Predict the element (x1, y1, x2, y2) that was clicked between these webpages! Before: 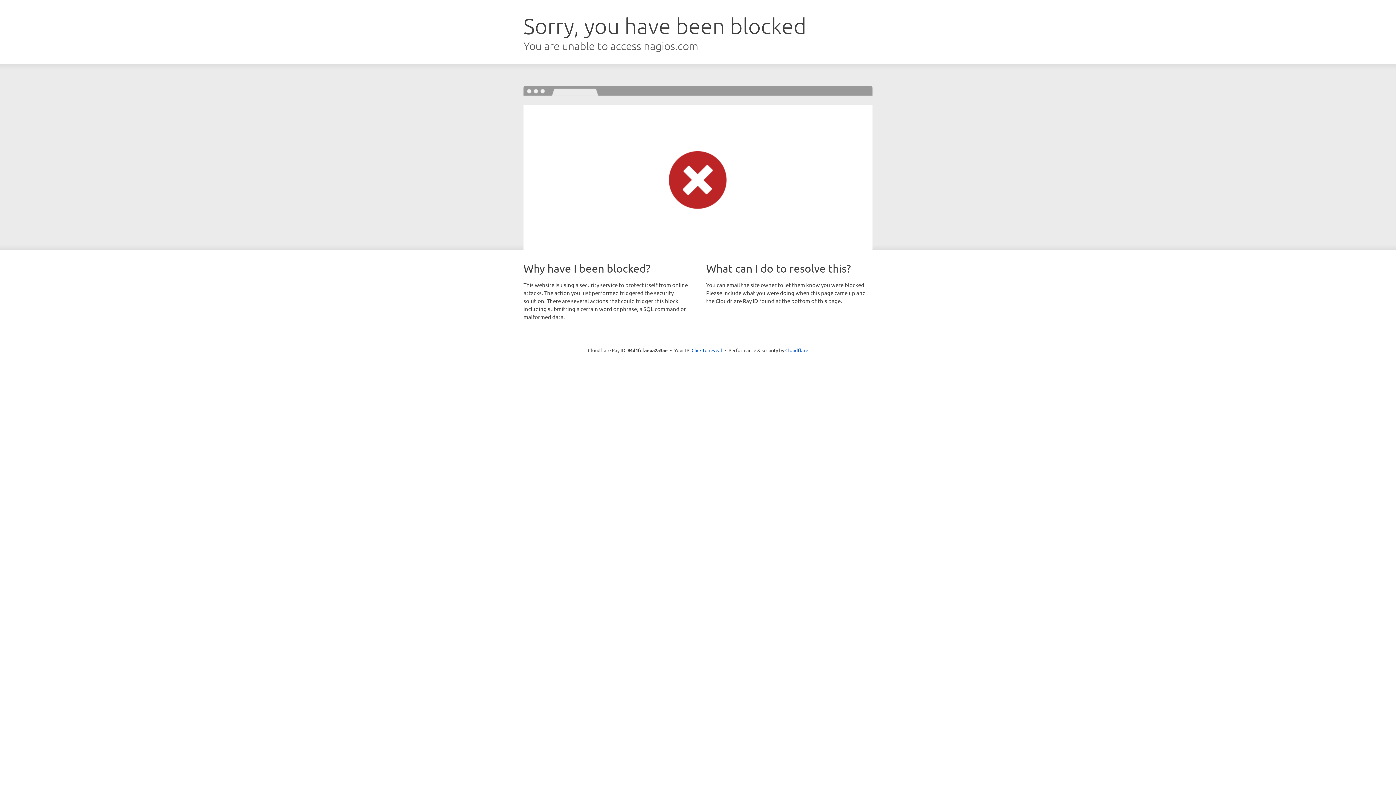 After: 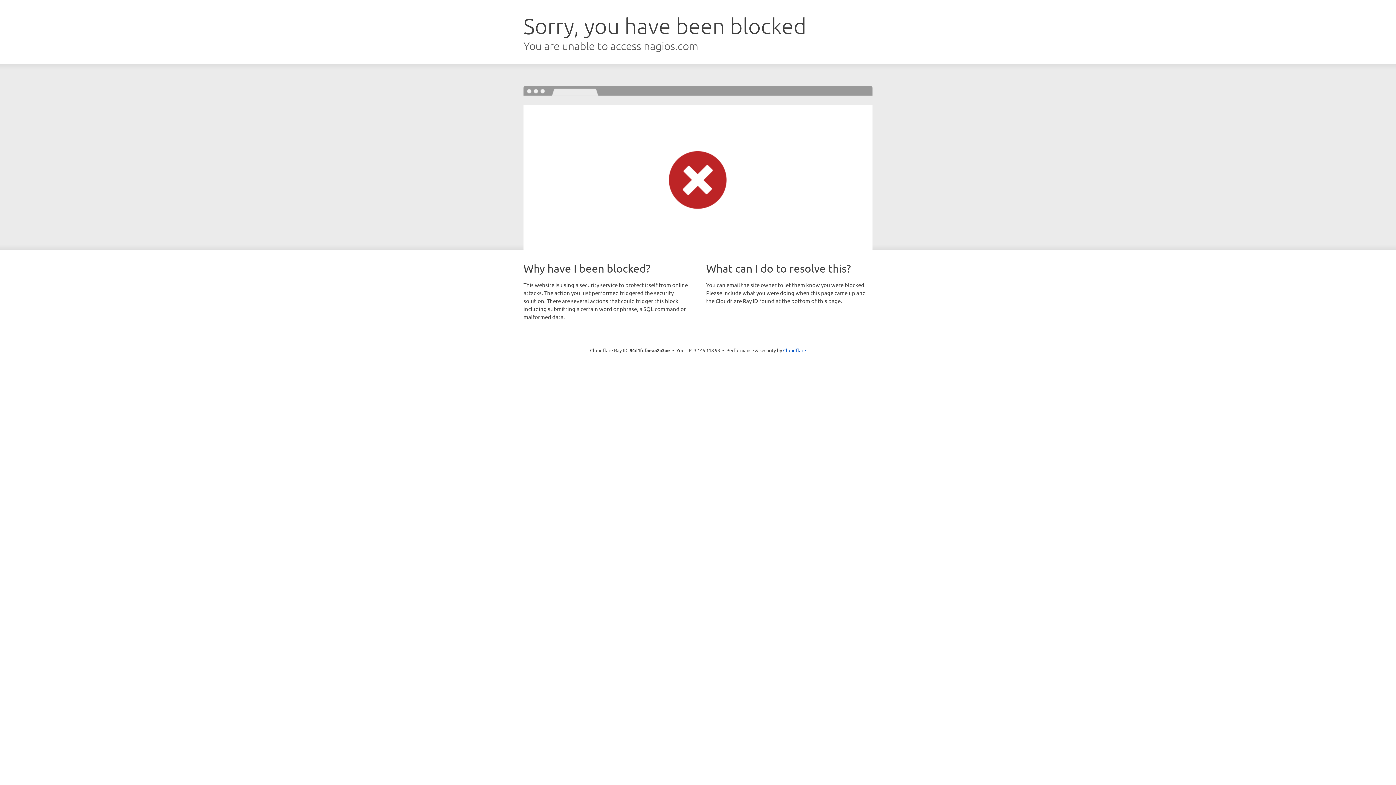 Action: bbox: (691, 346, 722, 353) label: Click to reveal